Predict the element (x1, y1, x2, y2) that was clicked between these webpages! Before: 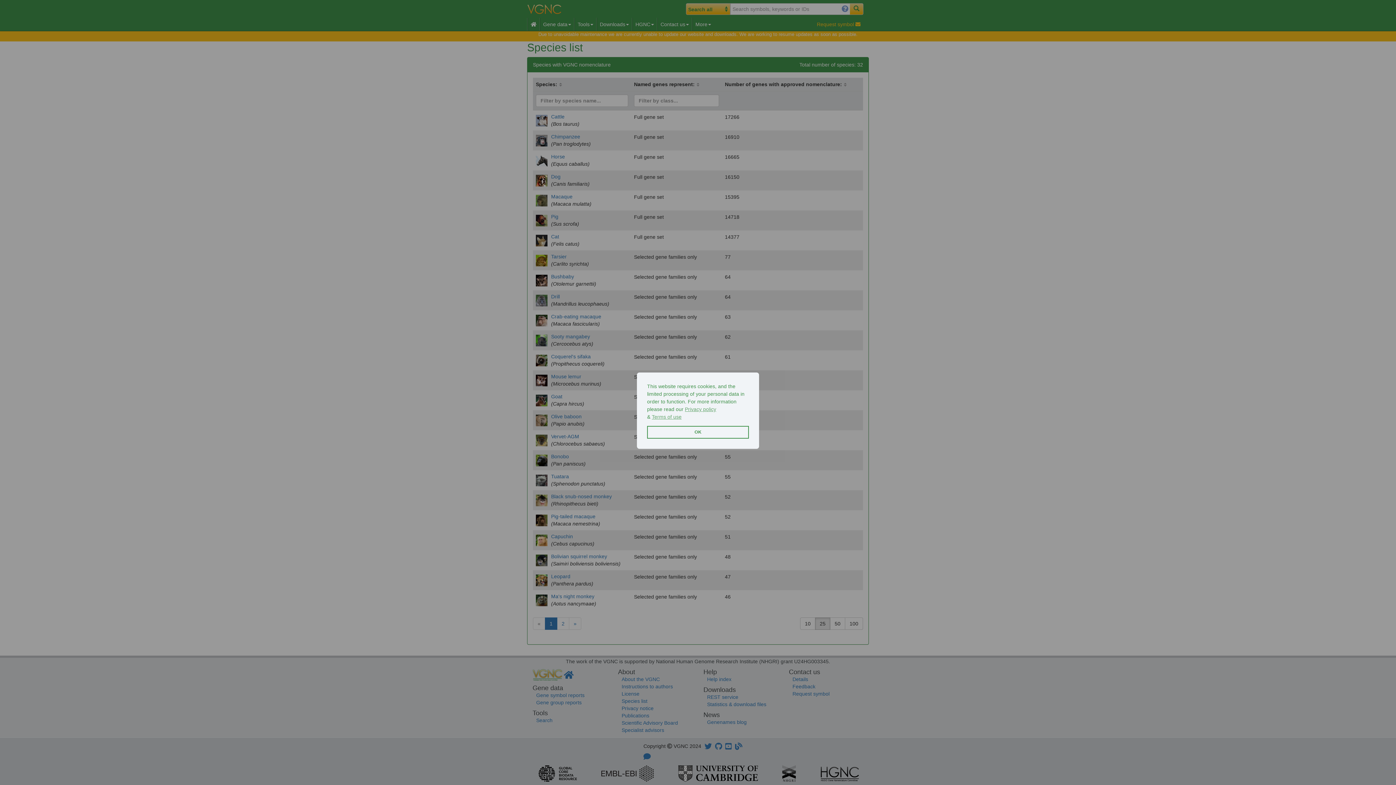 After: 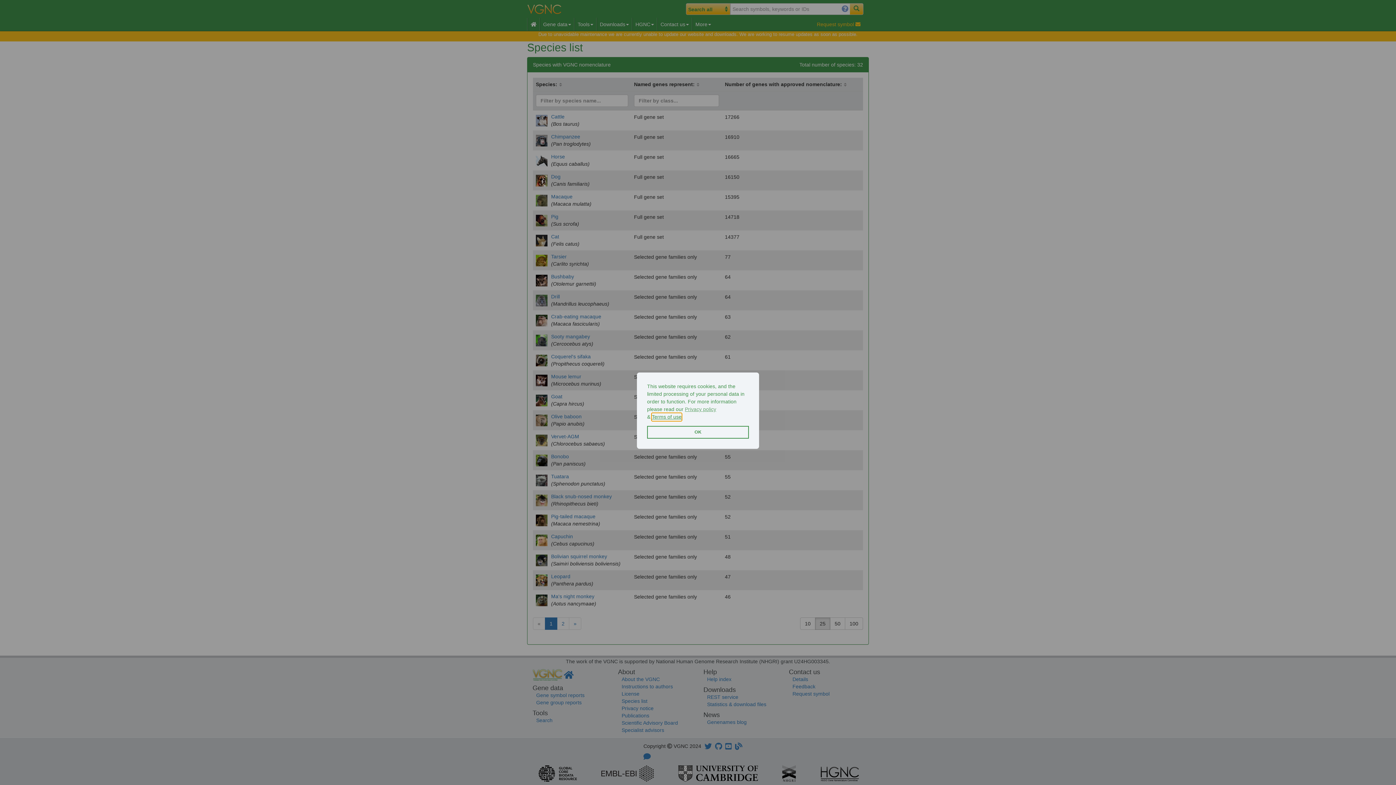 Action: bbox: (652, 413, 681, 421) label: learn more about our terms of use